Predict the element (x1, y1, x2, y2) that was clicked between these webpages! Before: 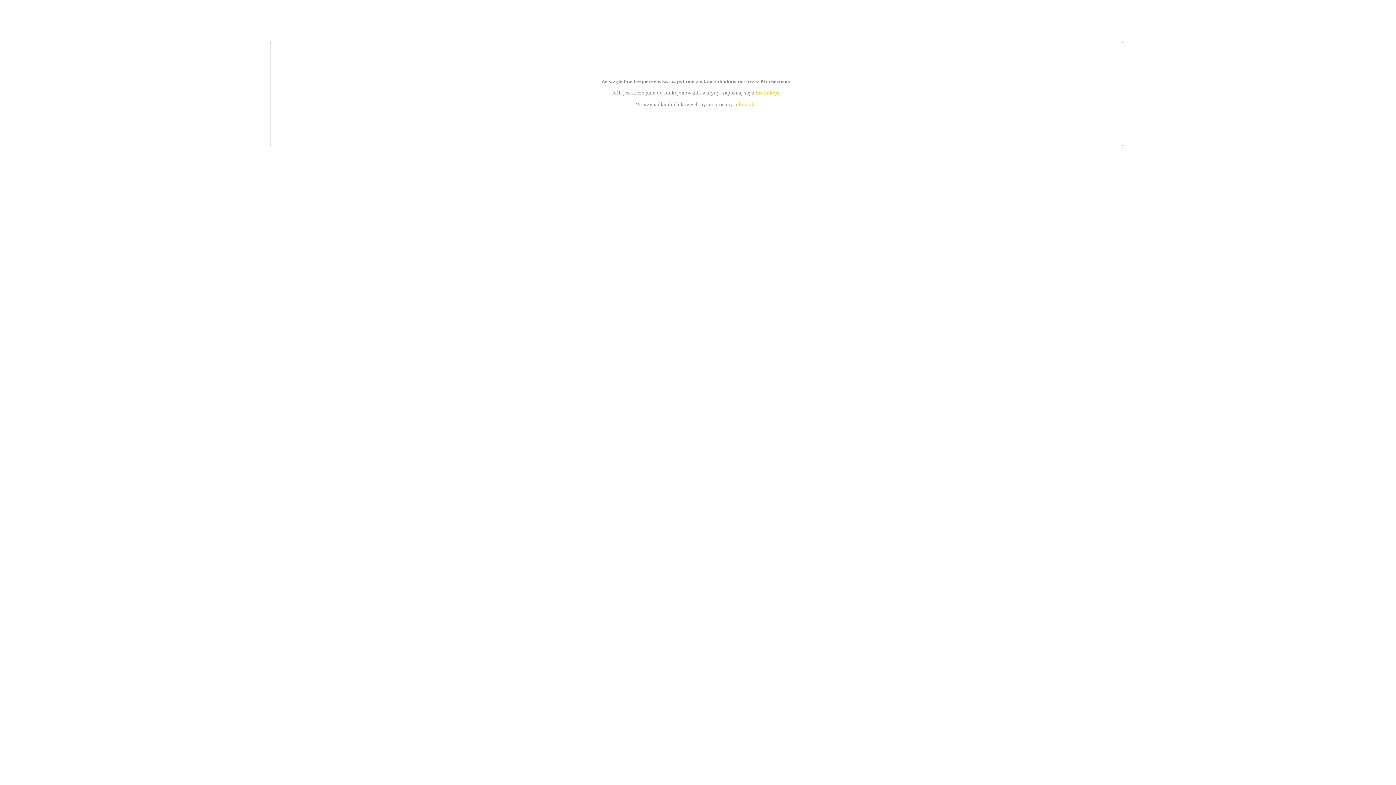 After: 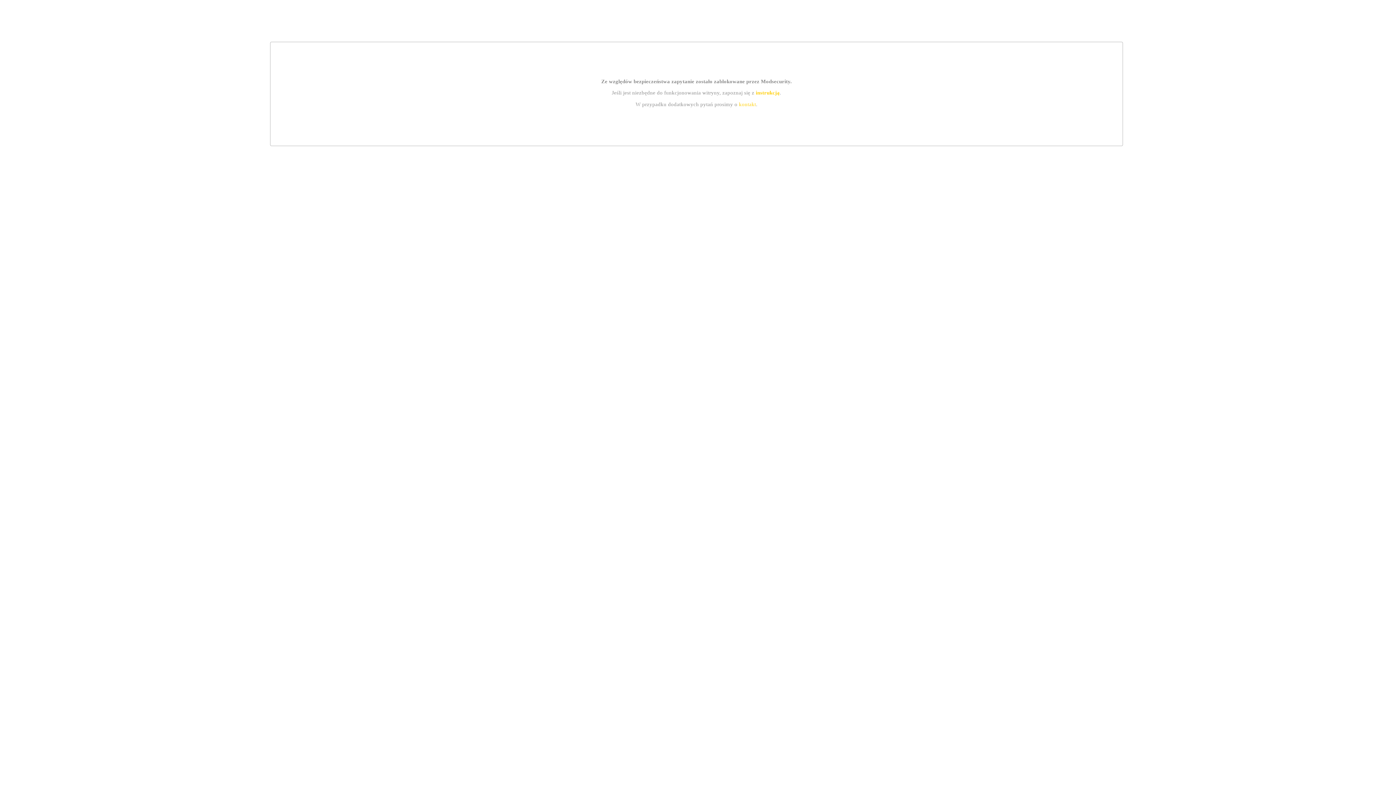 Action: bbox: (739, 101, 756, 107) label: kontakt